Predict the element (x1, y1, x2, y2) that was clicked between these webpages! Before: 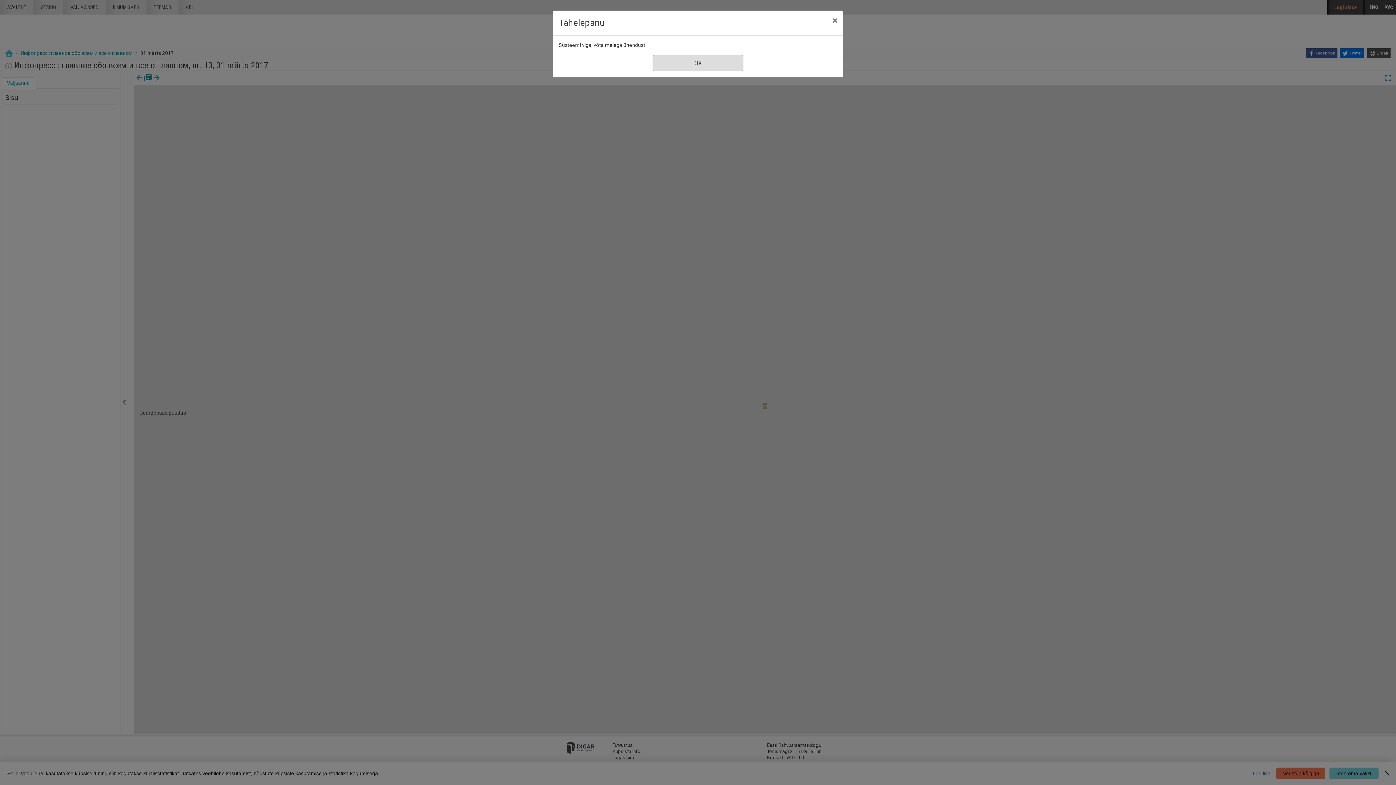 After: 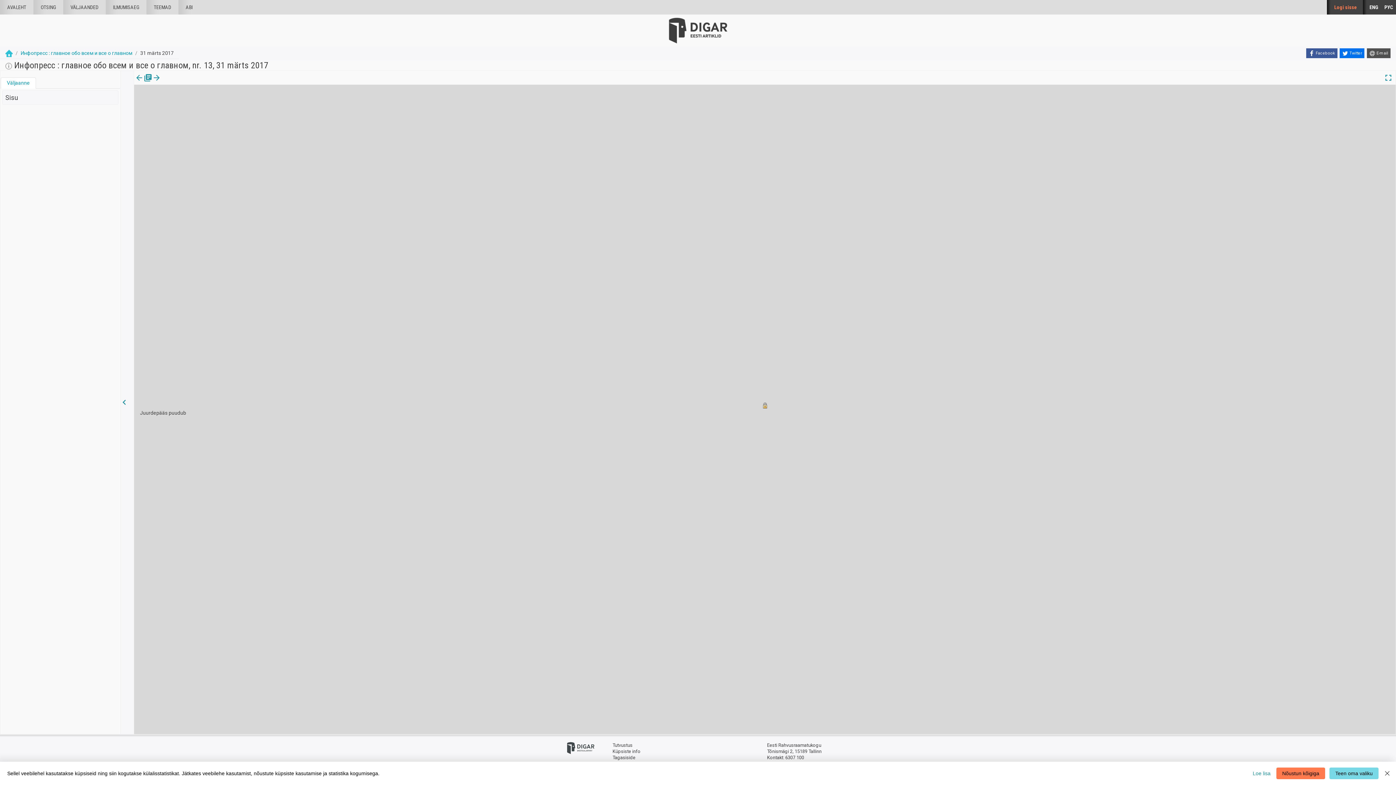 Action: bbox: (826, 10, 843, 30) label: Sule